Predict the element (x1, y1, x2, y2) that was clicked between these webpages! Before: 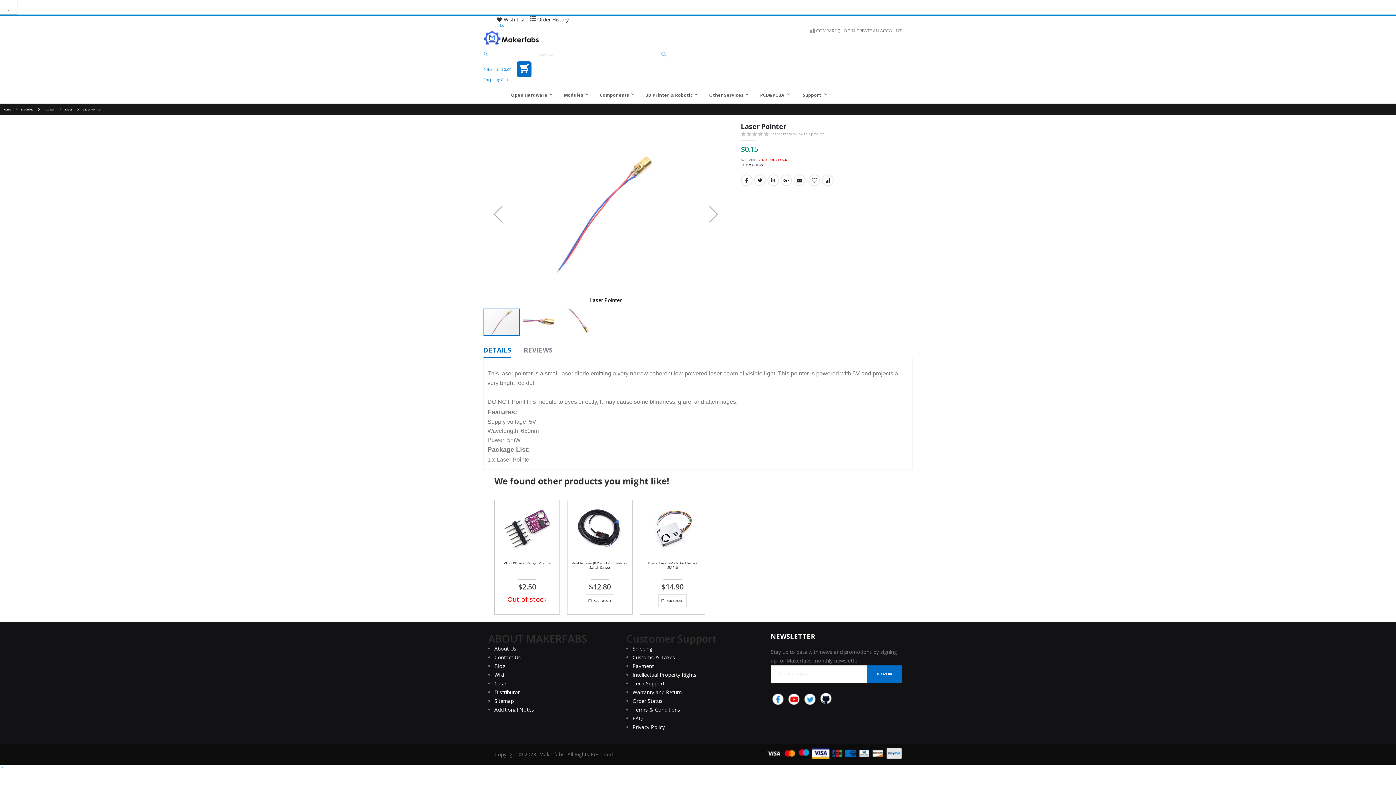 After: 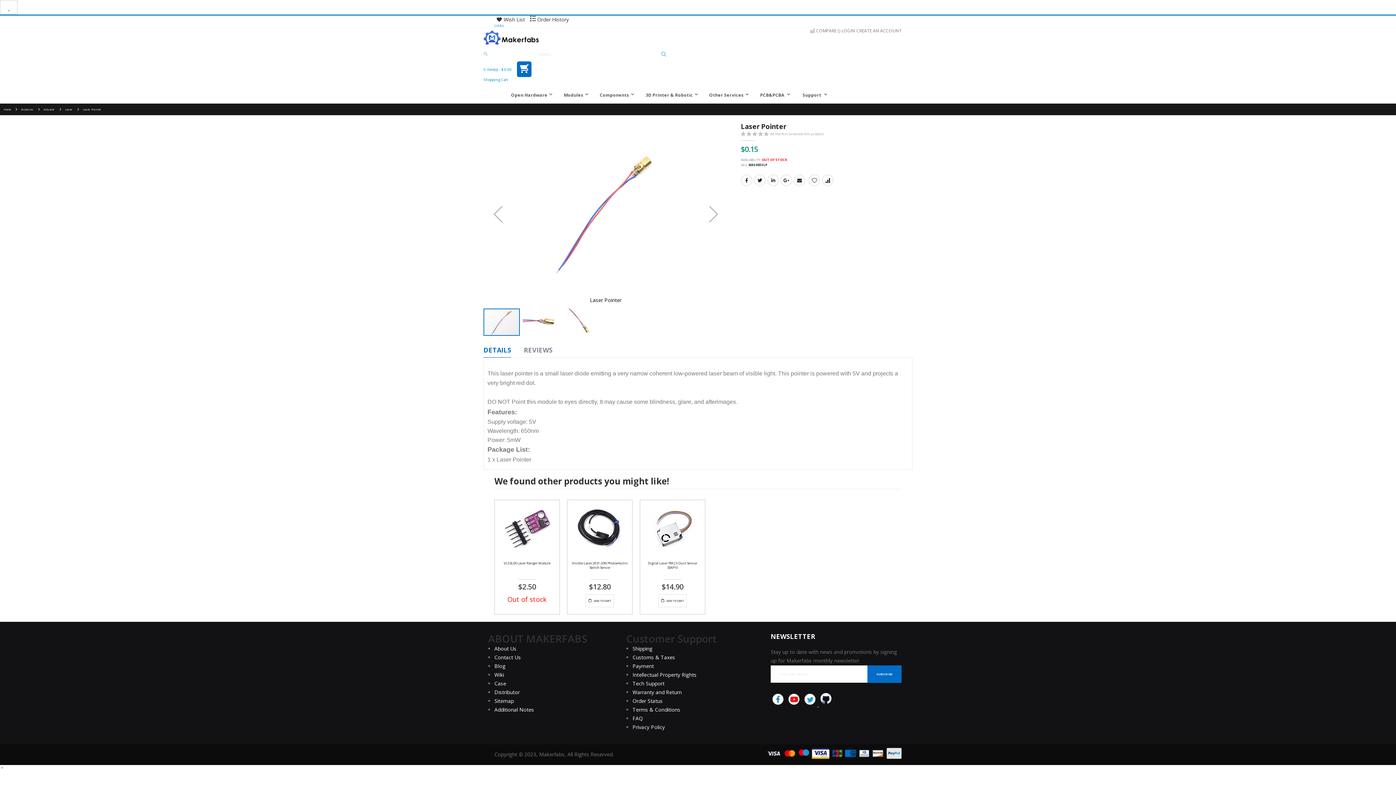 Action: label:   bbox: (802, 701, 818, 708)